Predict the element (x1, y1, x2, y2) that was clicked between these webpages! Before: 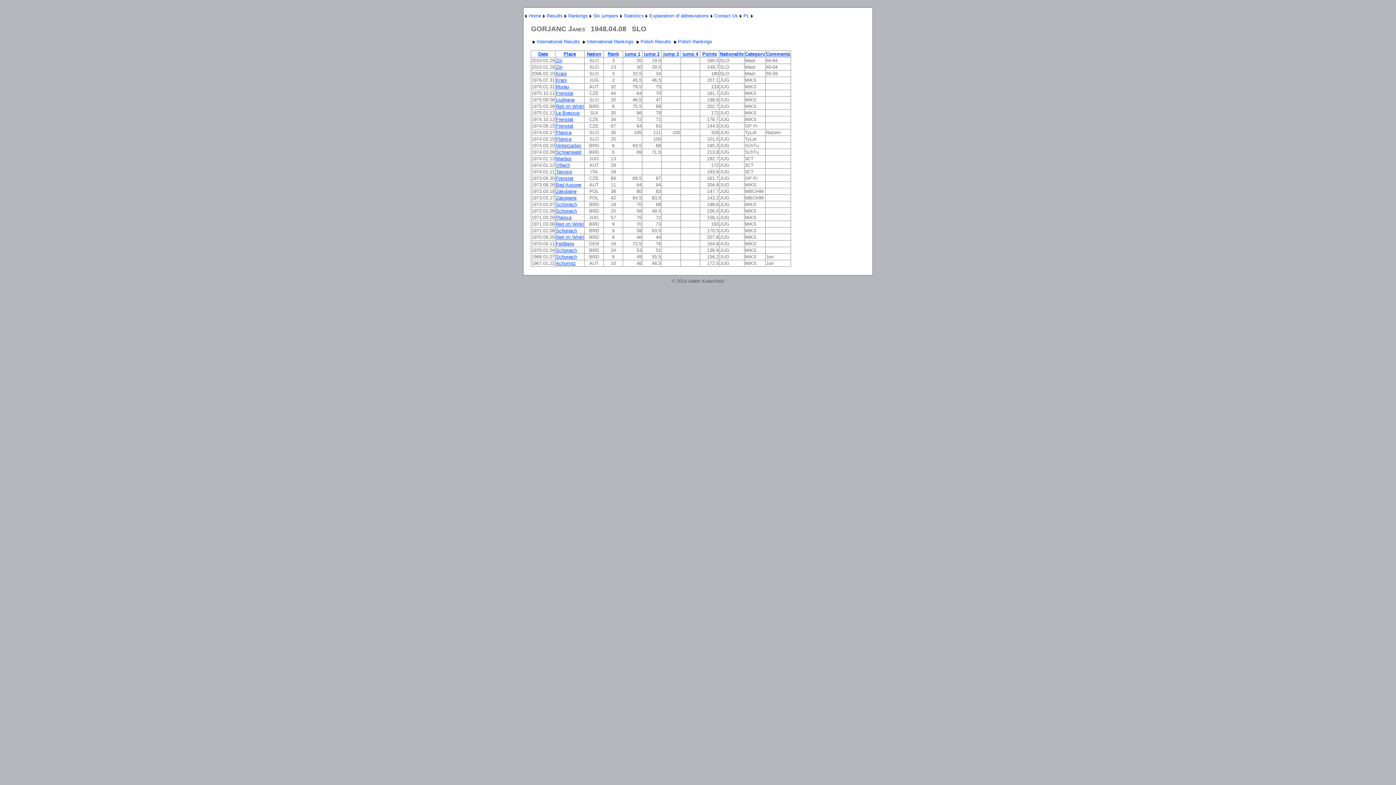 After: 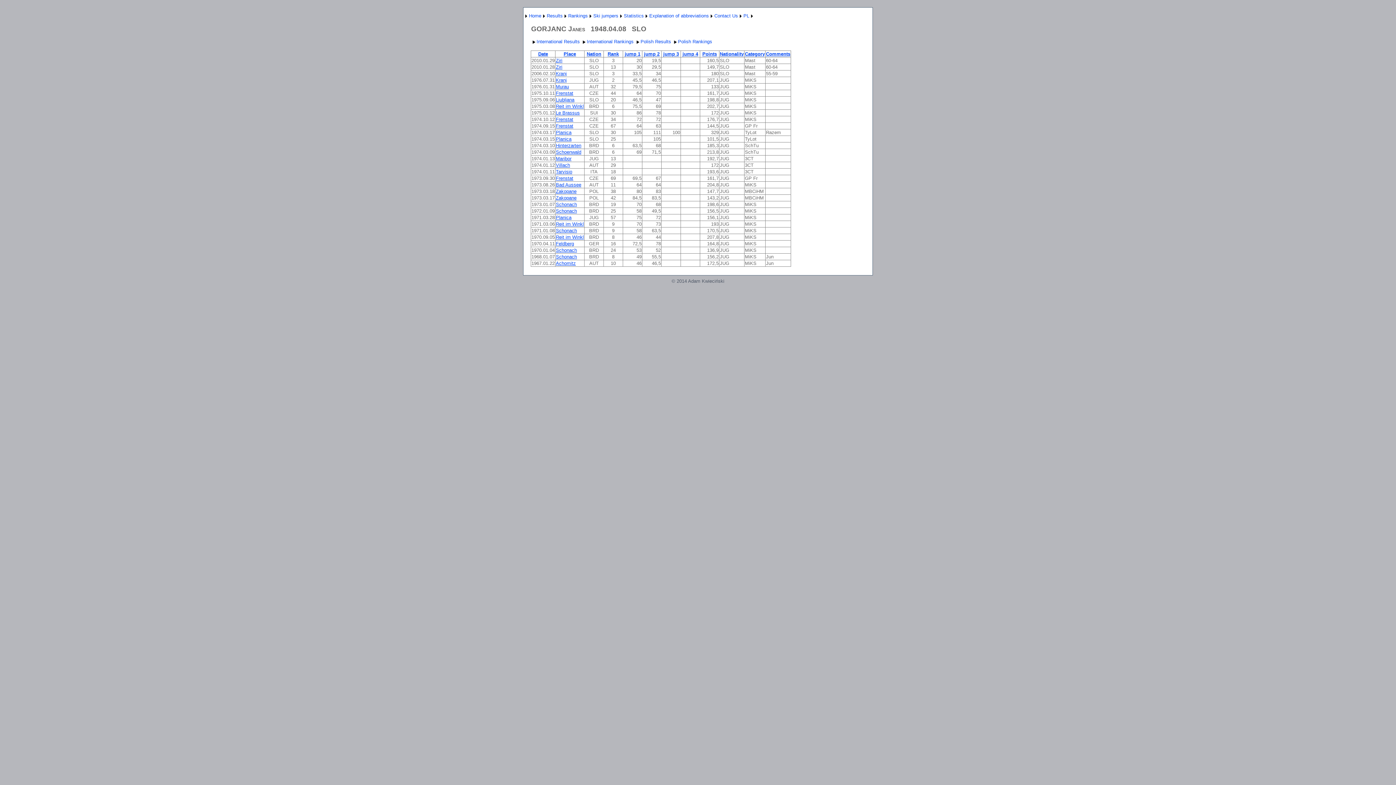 Action: label: International Results bbox: (530, 38, 580, 44)